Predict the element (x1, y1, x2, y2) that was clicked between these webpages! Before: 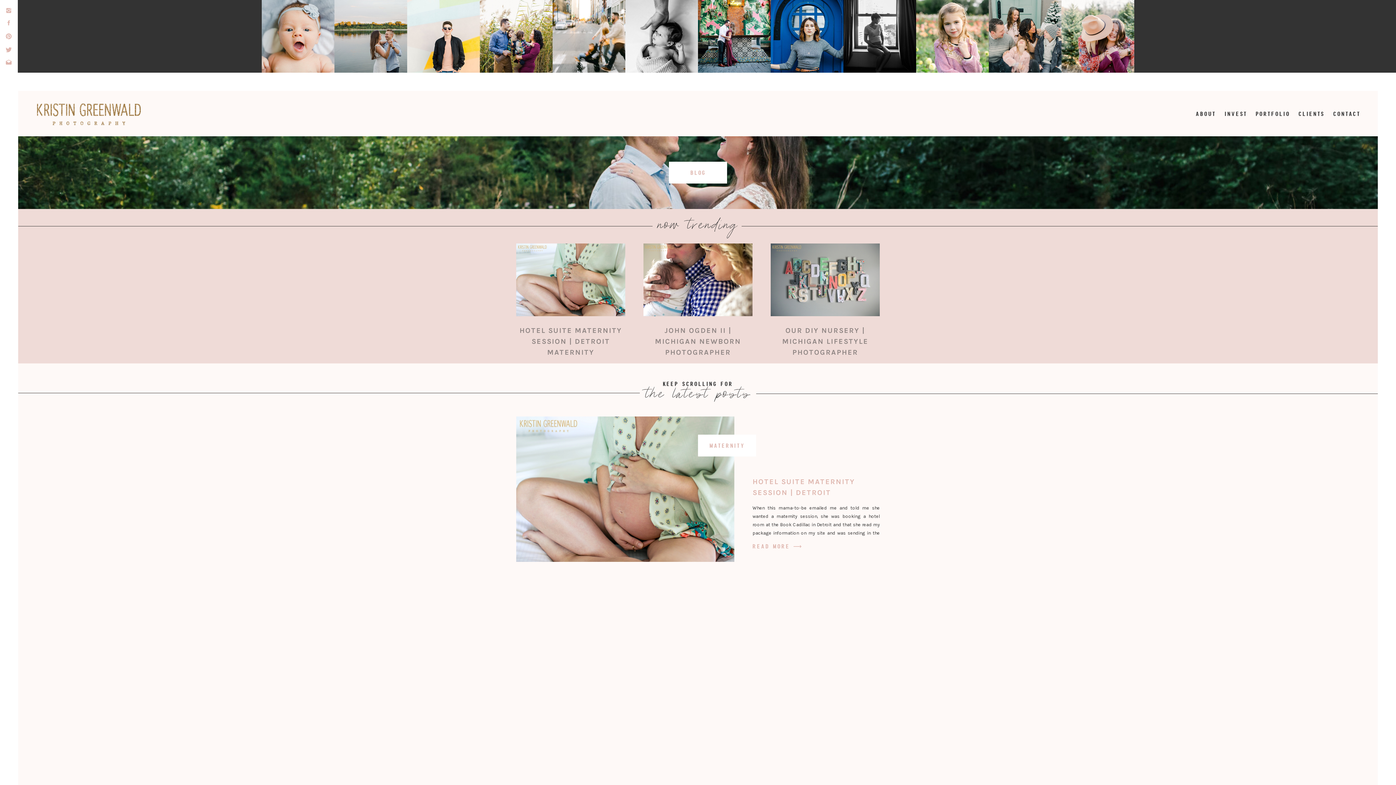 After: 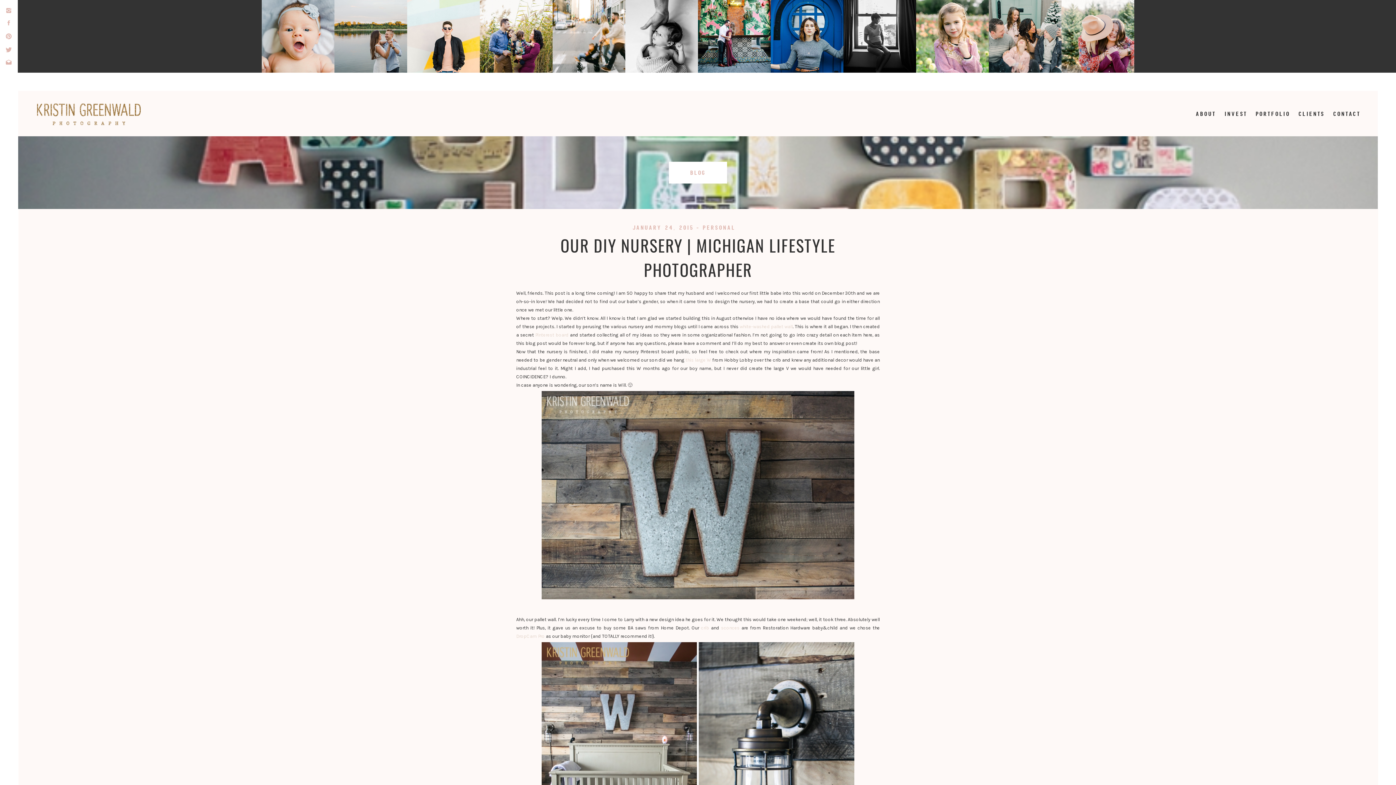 Action: bbox: (770, 243, 880, 316)